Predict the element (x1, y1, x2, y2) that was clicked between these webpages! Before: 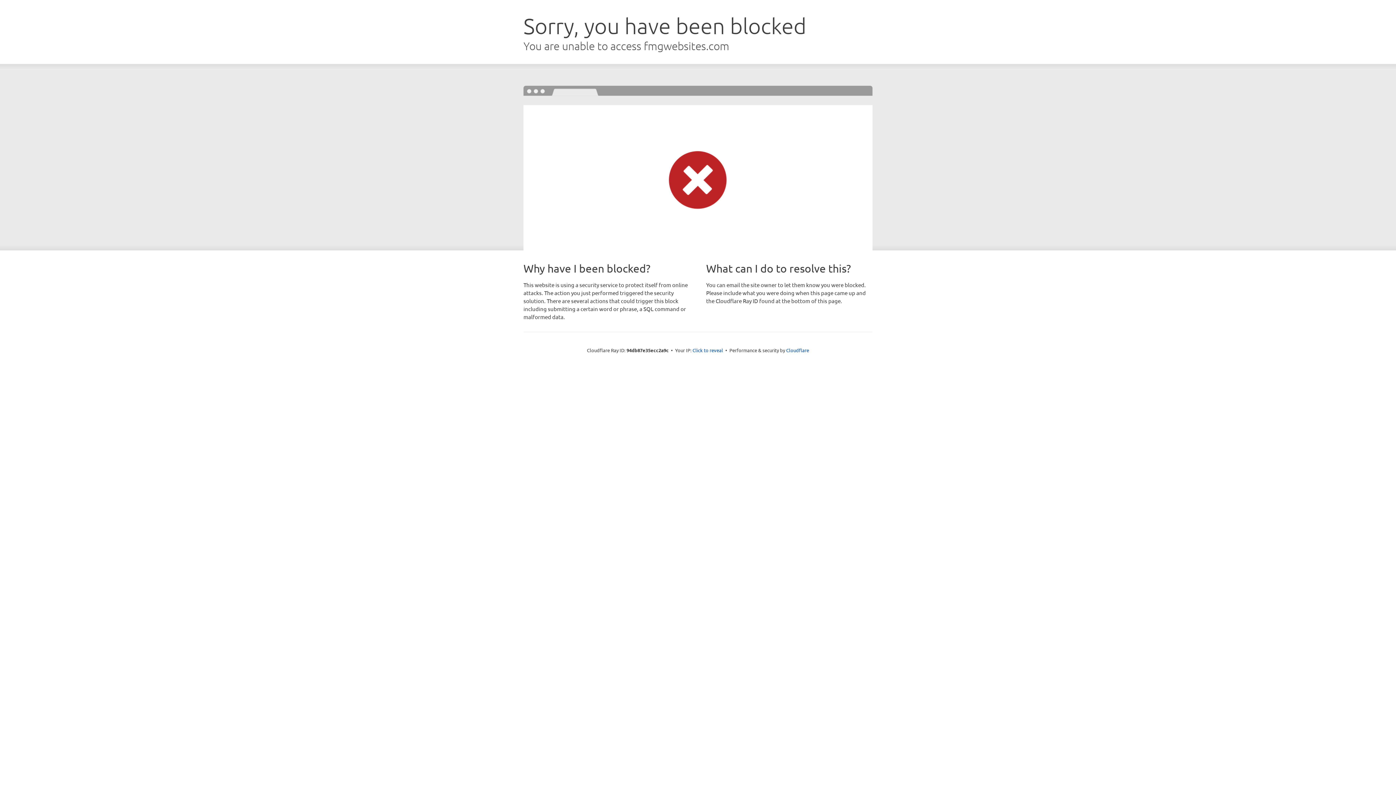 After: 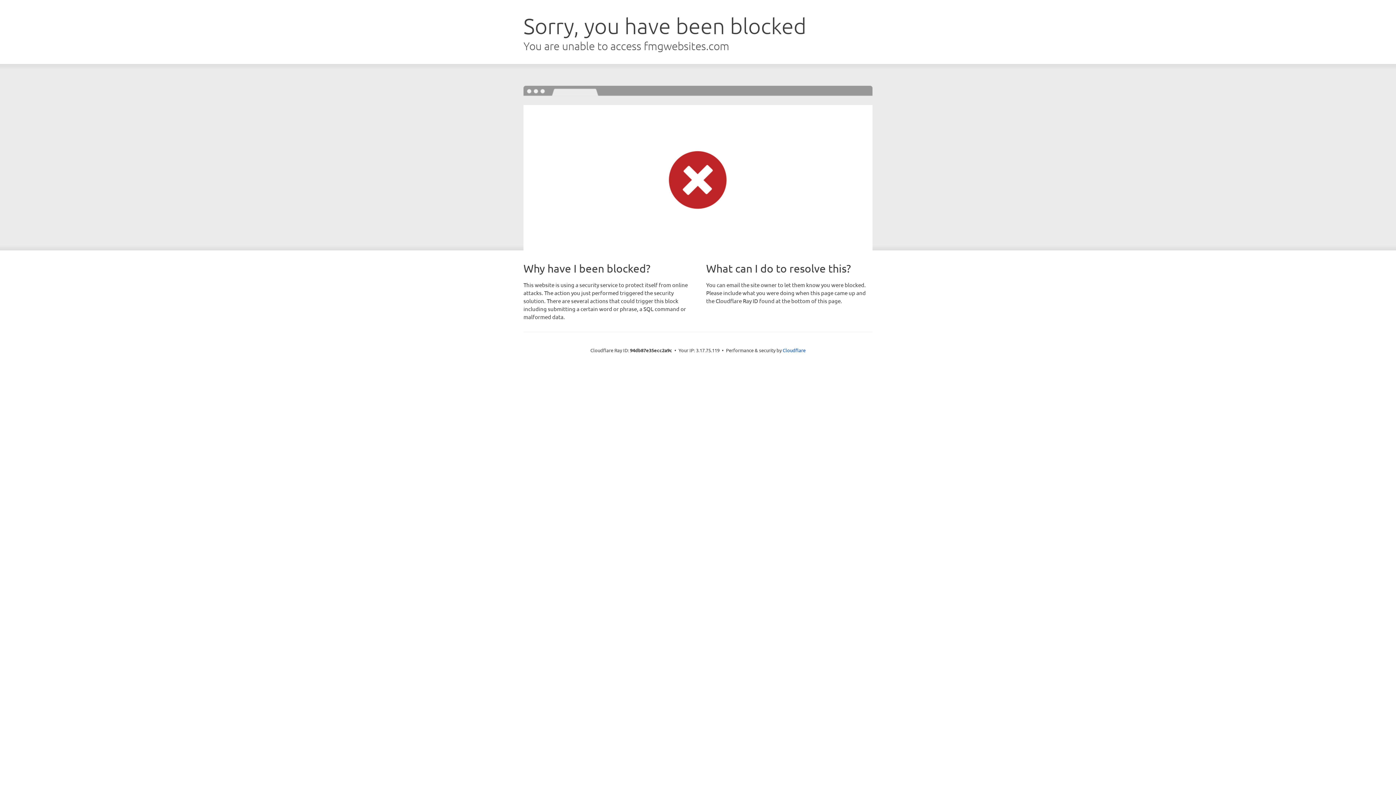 Action: label: Click to reveal bbox: (692, 346, 723, 353)